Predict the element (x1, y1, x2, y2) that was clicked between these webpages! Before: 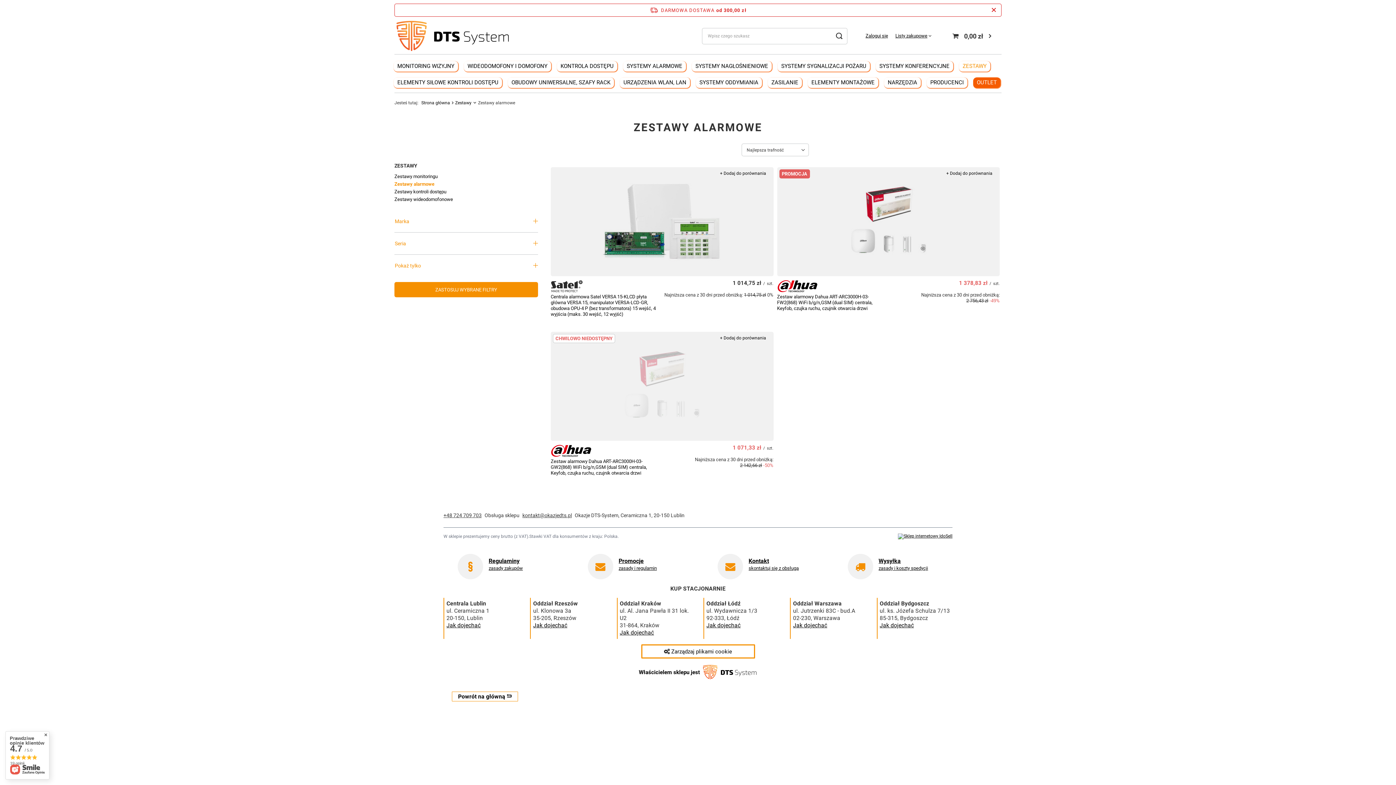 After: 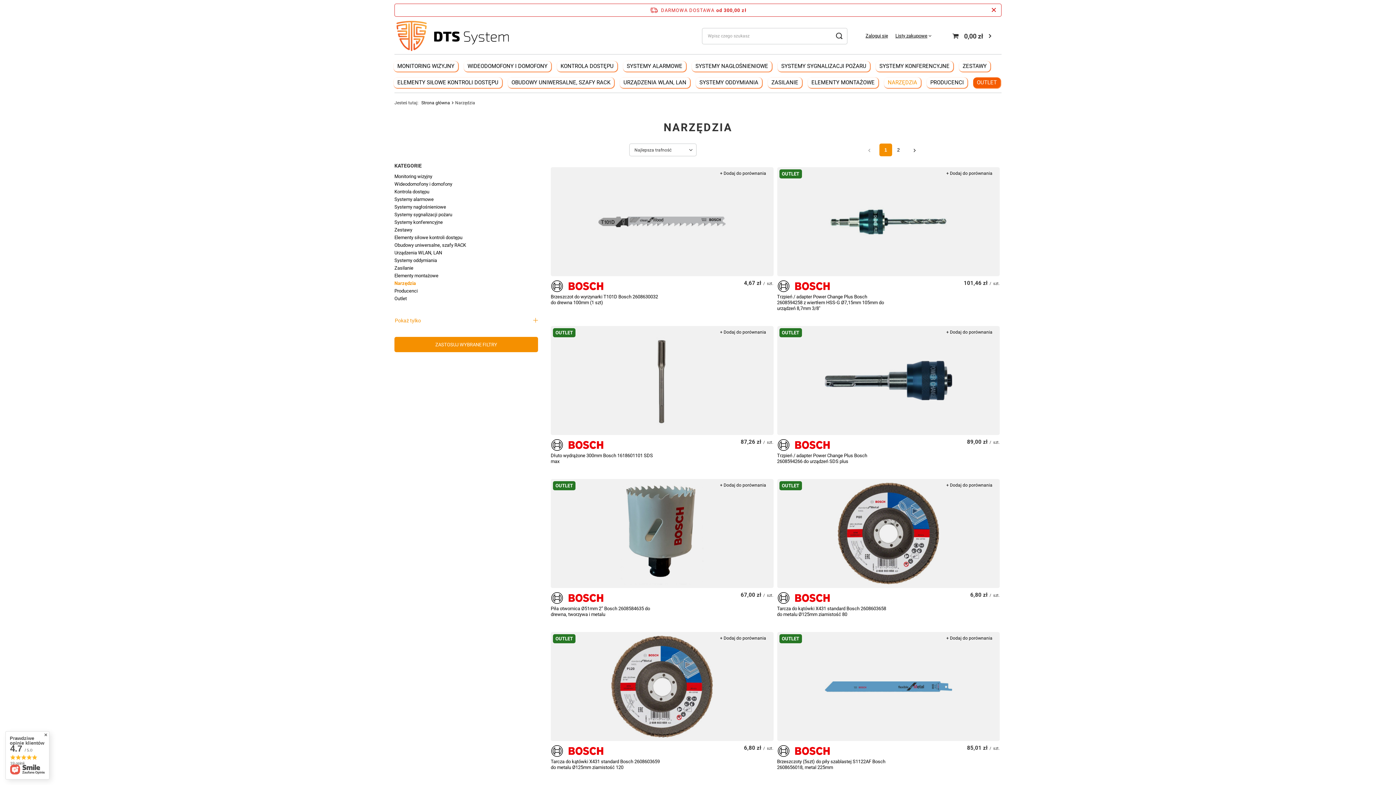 Action: bbox: (884, 77, 921, 88) label: NARZĘDZIA